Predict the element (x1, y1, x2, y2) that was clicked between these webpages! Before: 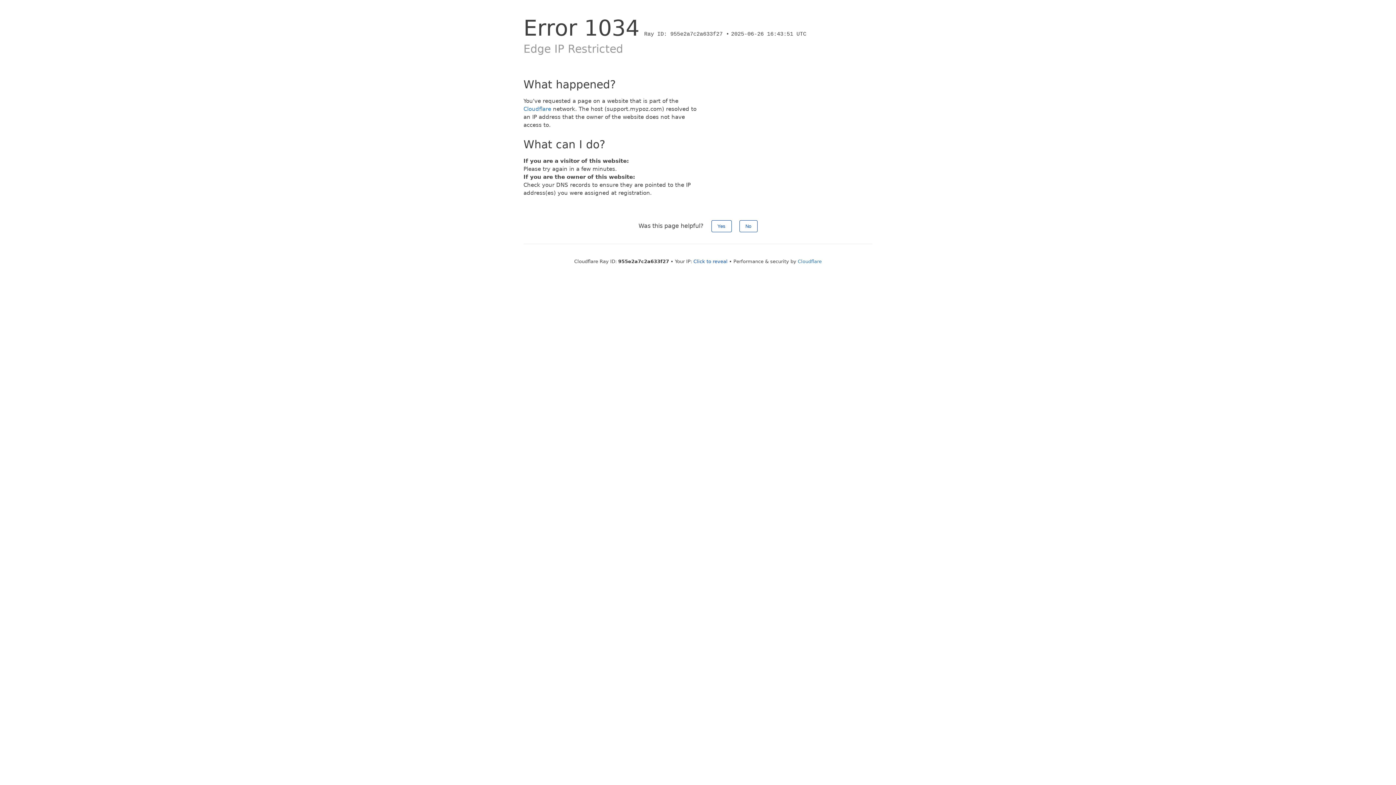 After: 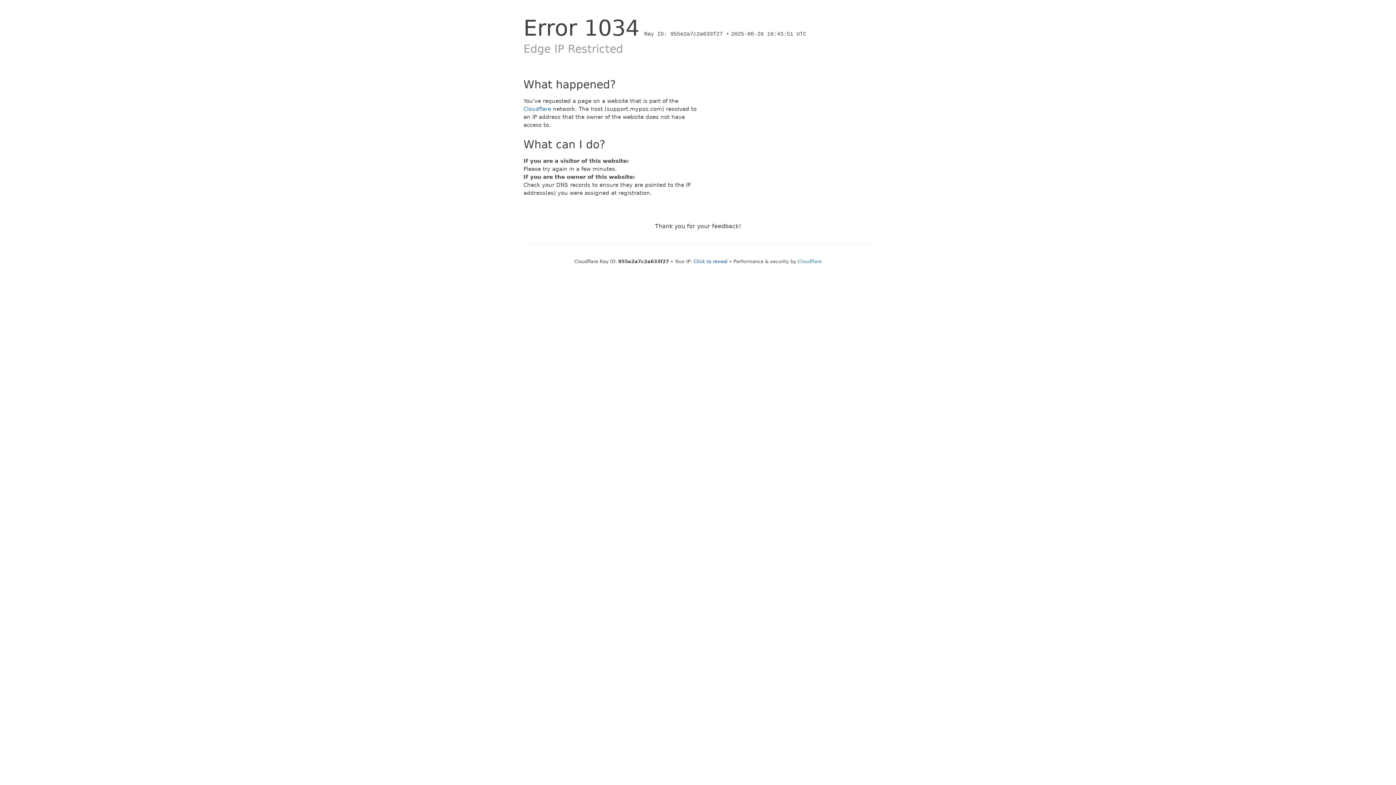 Action: label: No bbox: (739, 220, 757, 232)